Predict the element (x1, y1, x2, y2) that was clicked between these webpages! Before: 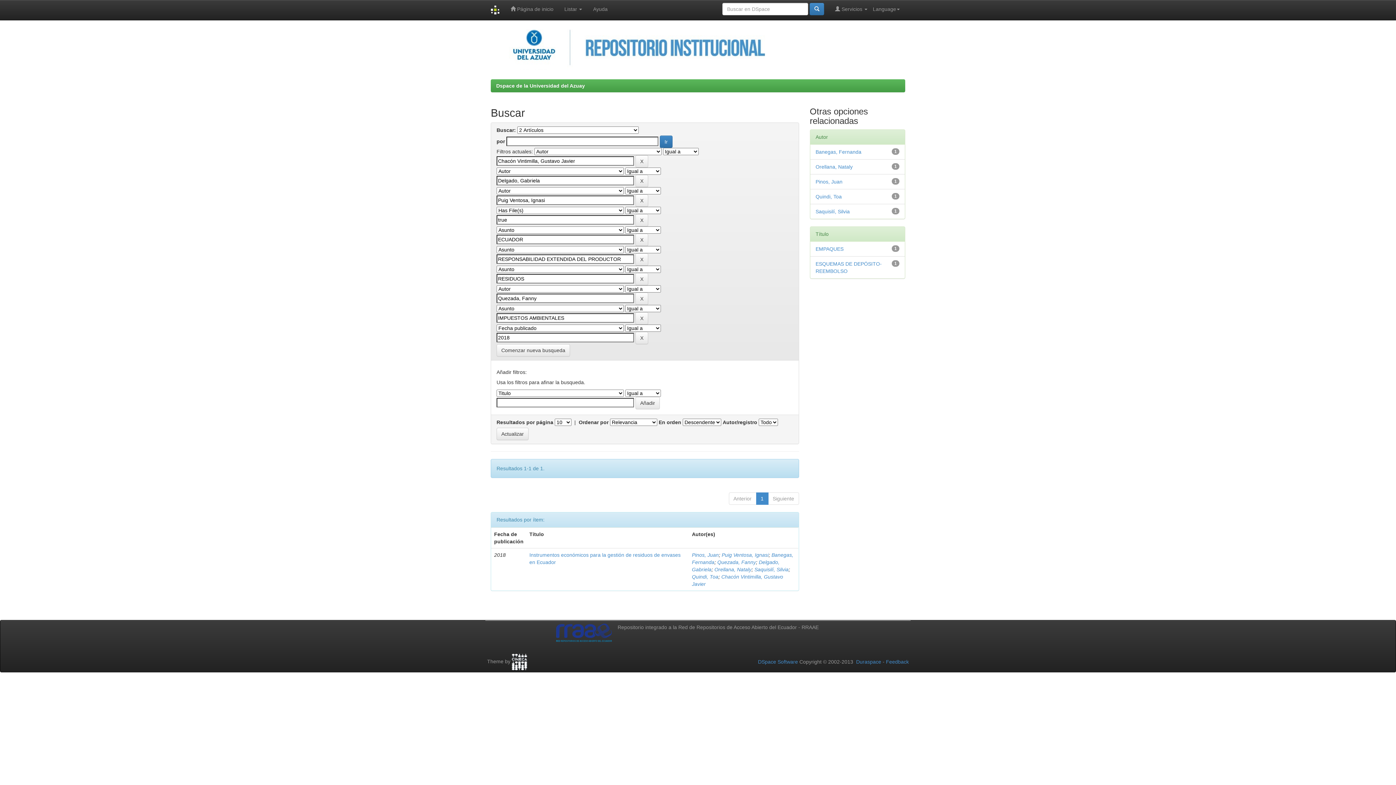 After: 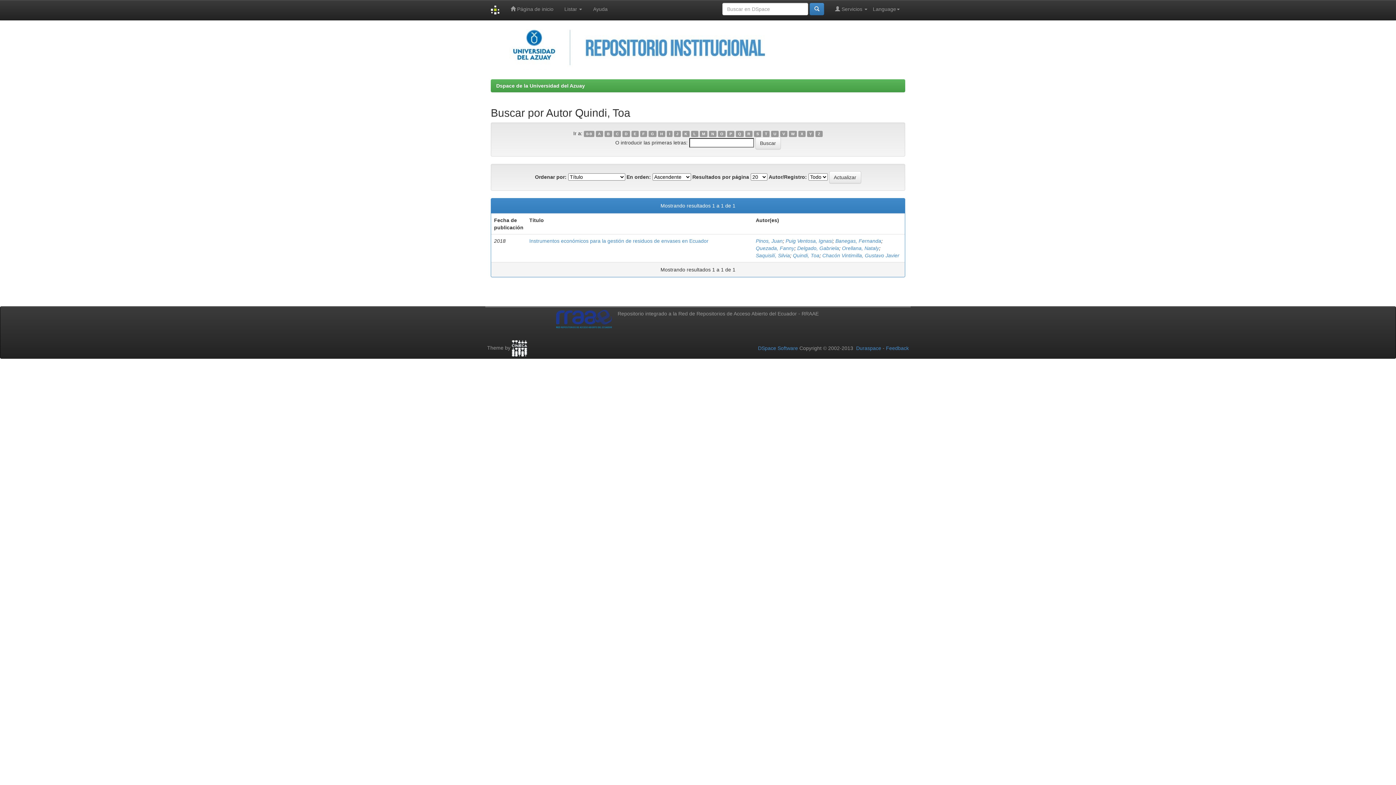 Action: label: Quindi, Toa bbox: (692, 574, 718, 580)